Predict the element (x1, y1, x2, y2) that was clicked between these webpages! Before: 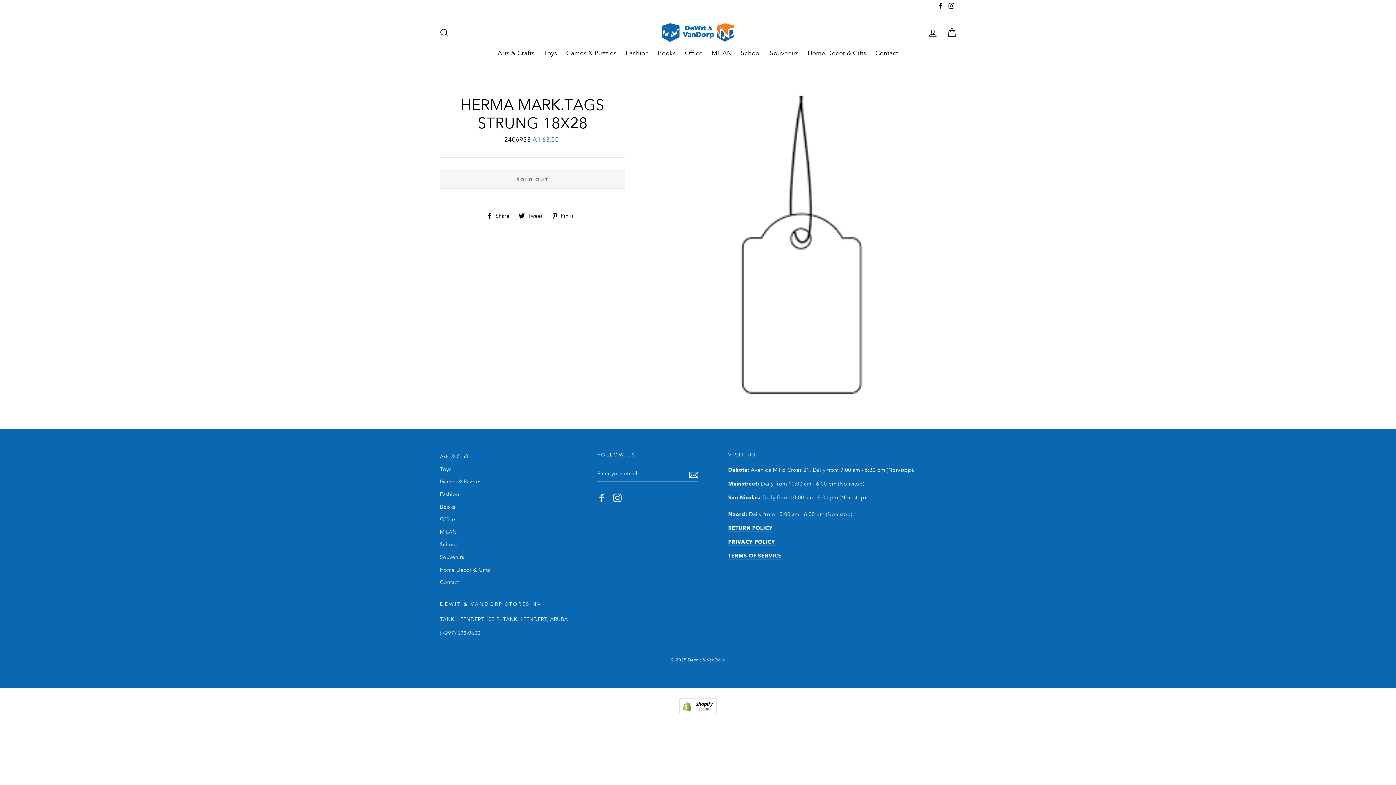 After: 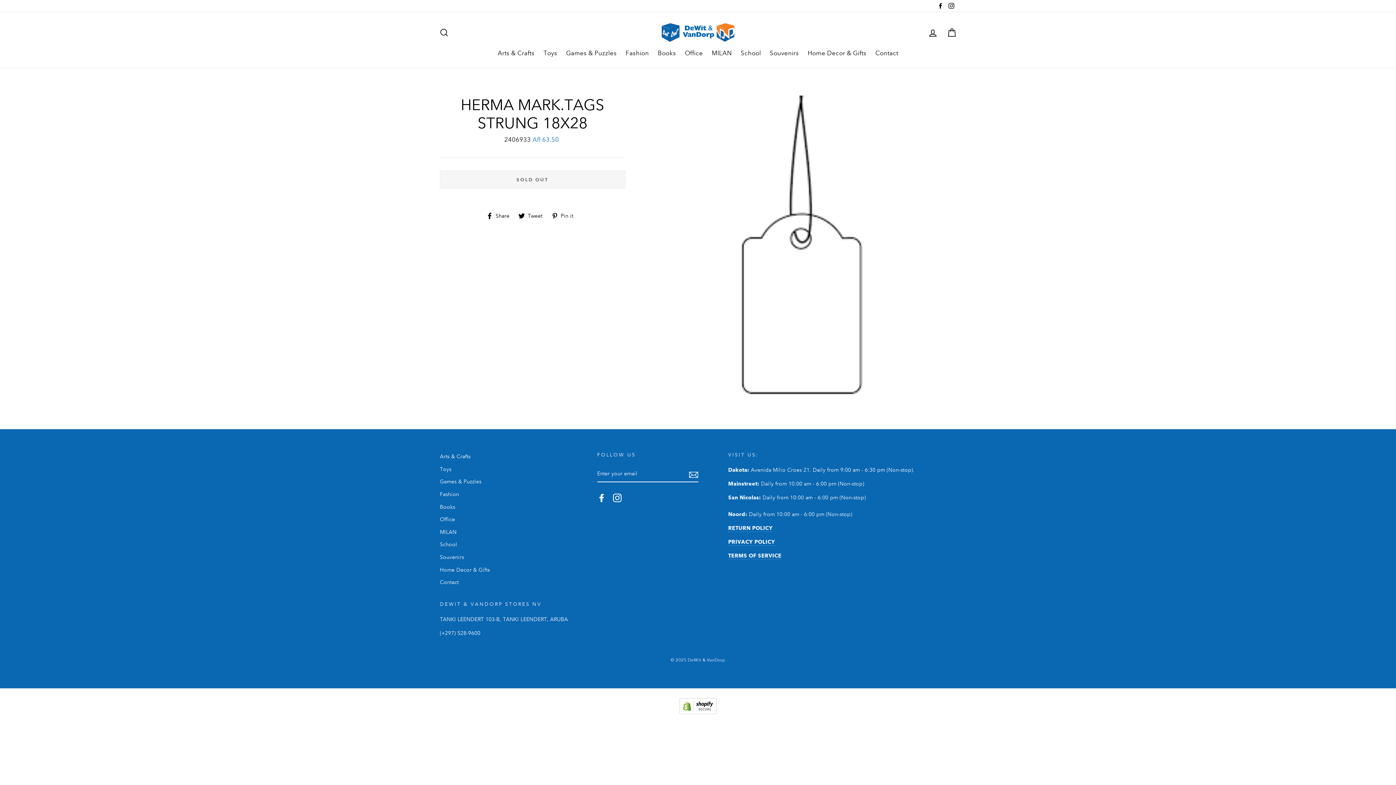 Action: bbox: (679, 708, 716, 716)